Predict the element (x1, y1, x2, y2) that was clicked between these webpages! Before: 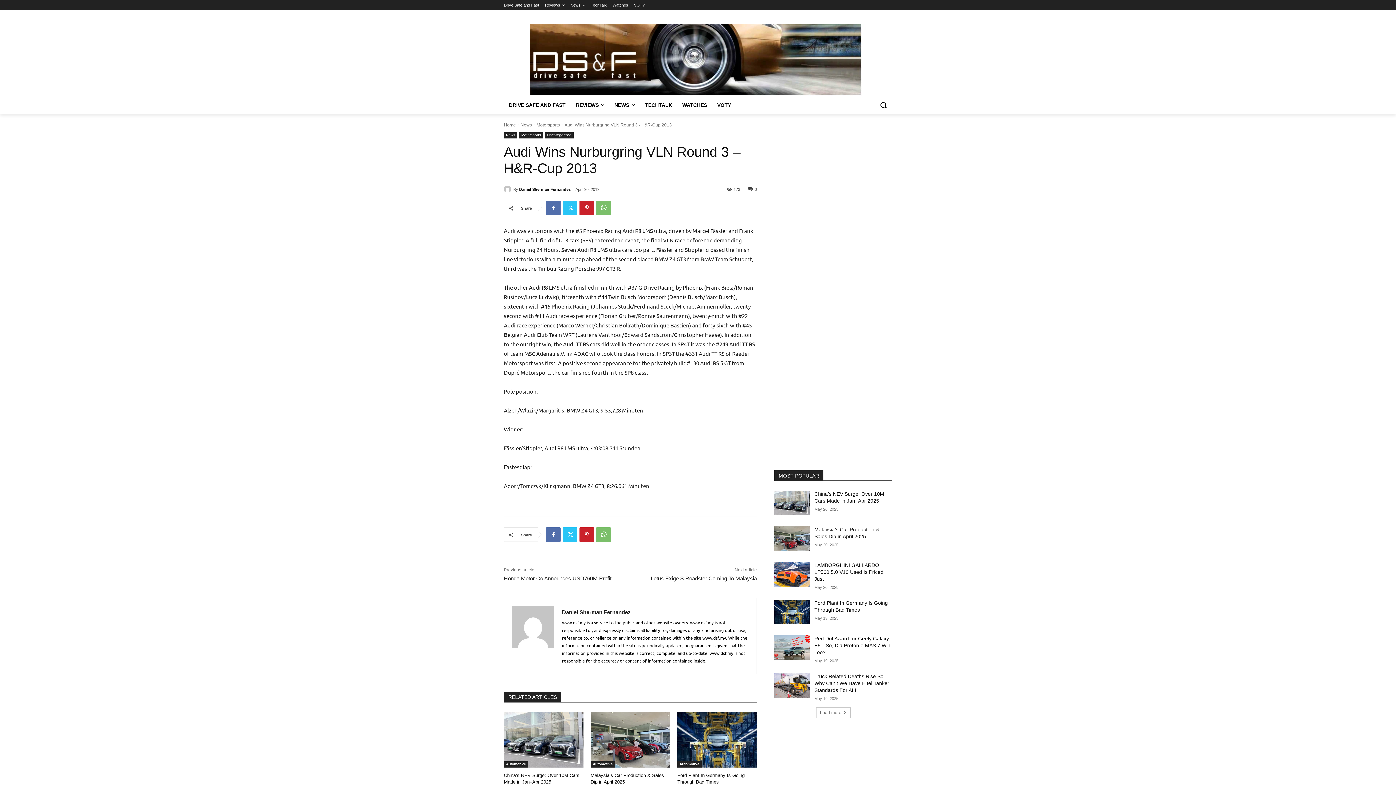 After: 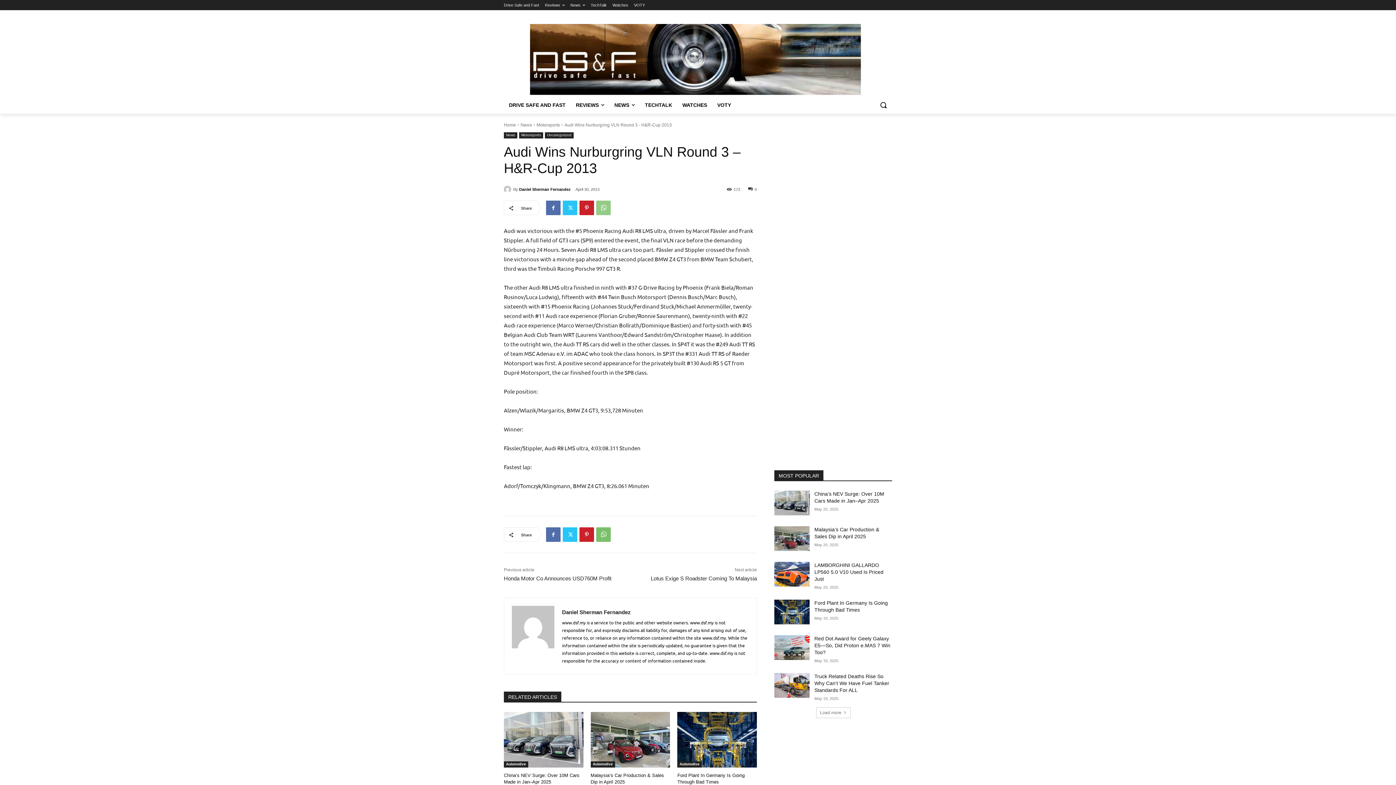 Action: bbox: (596, 200, 610, 215)